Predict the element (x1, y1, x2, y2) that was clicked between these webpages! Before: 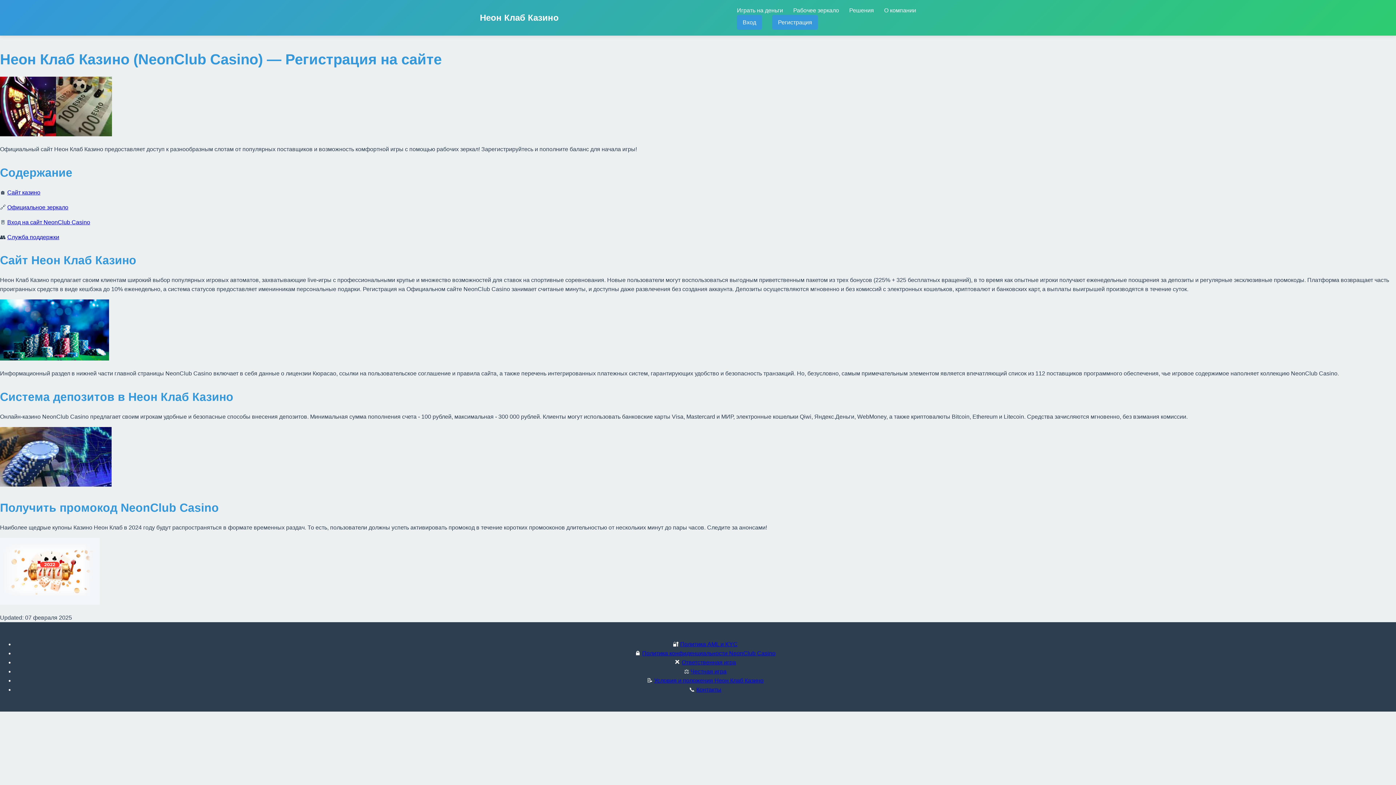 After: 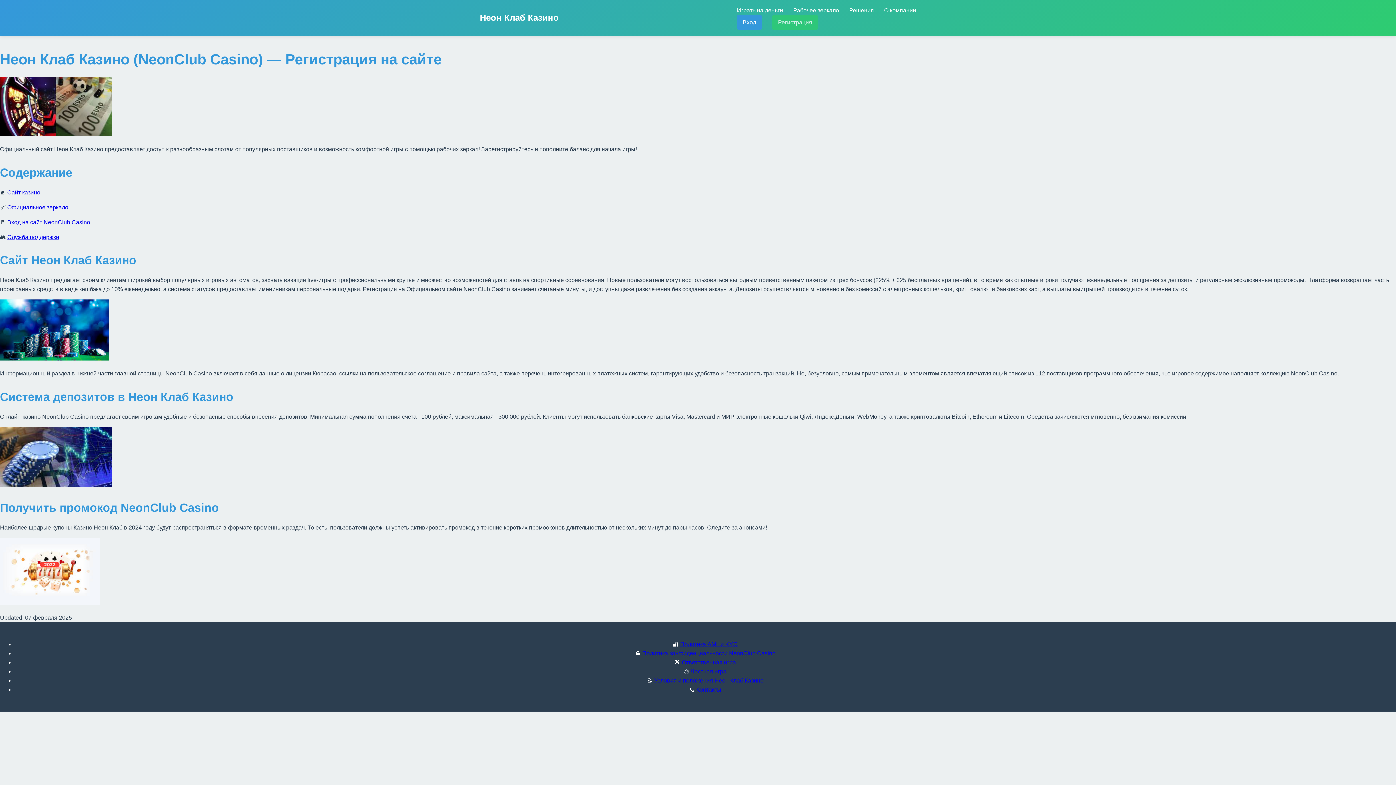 Action: label: Регистрация bbox: (772, 14, 818, 29)